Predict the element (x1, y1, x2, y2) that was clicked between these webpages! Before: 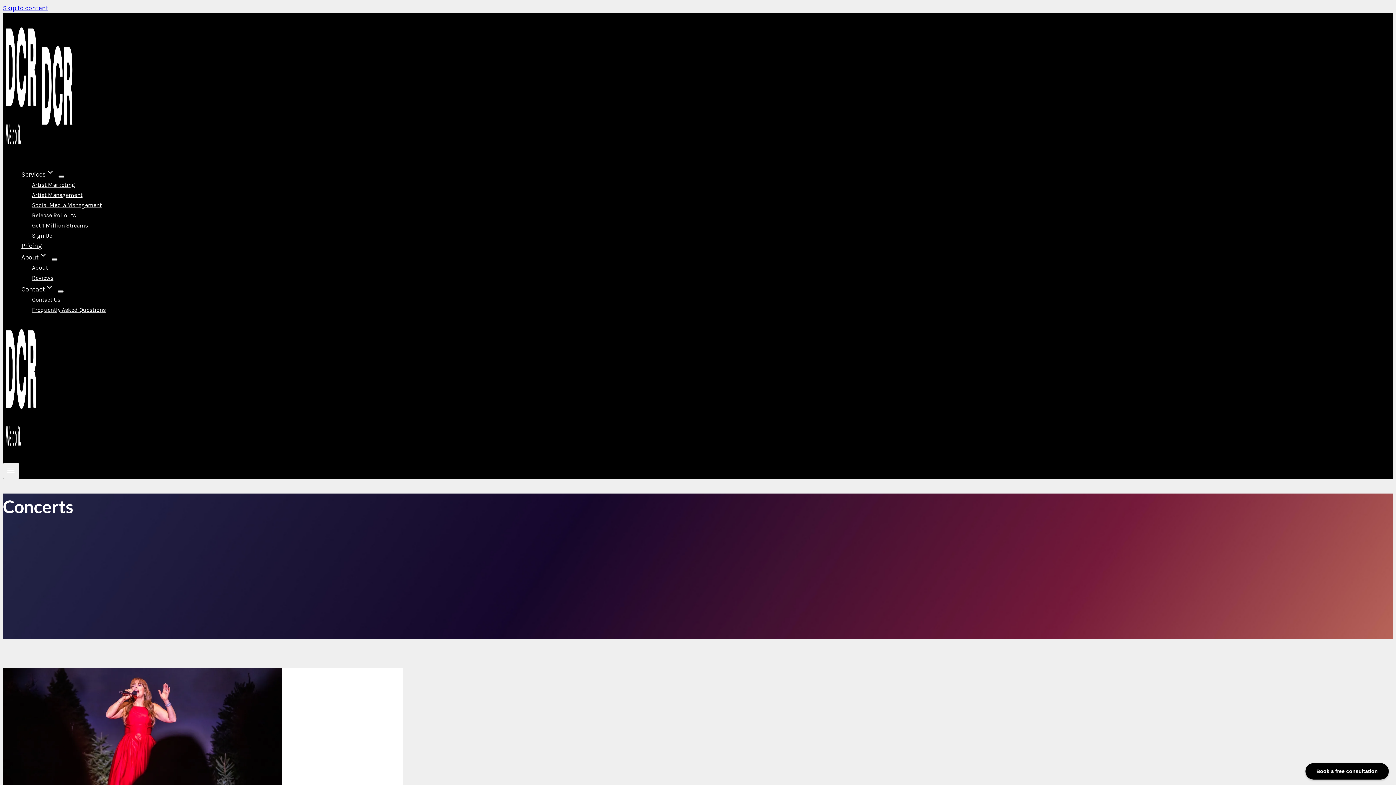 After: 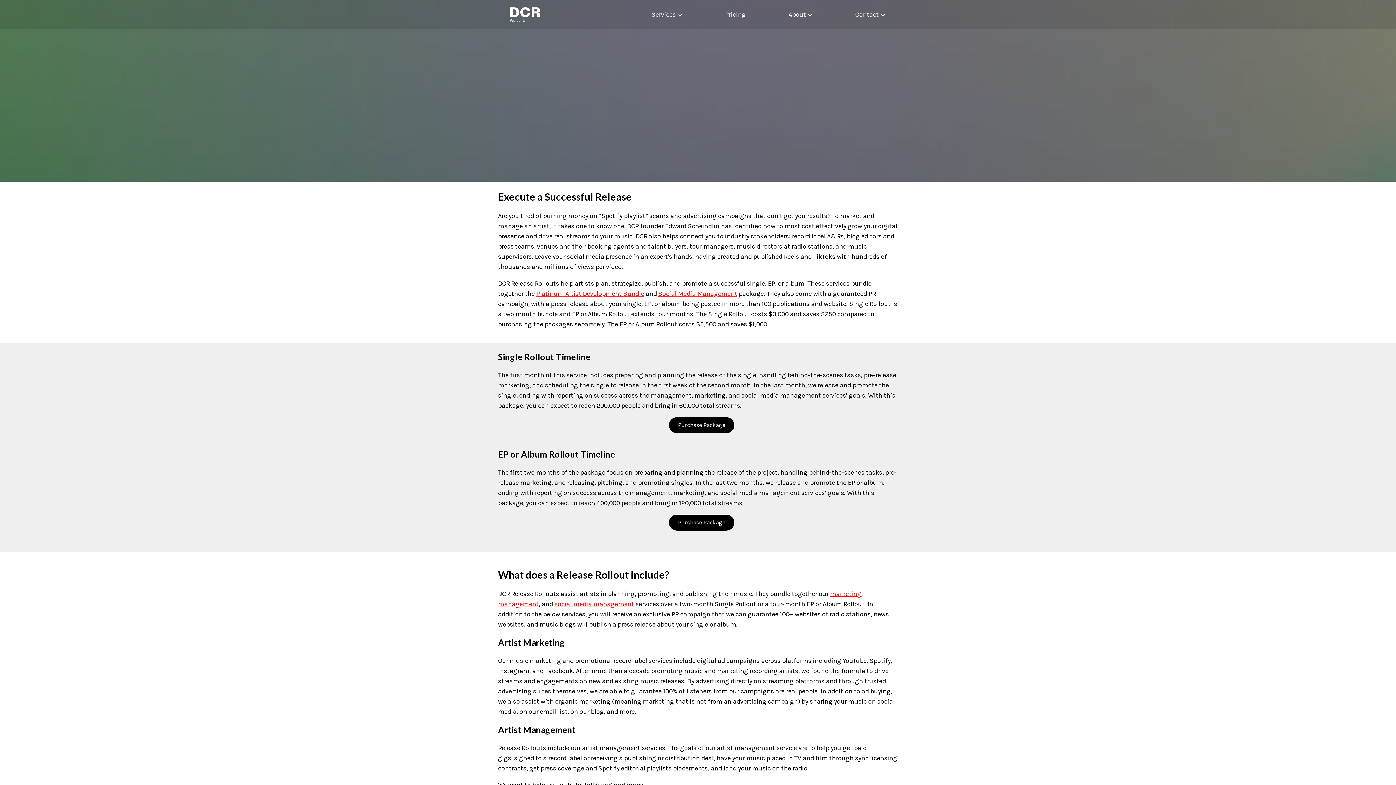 Action: label: Release Rollouts bbox: (32, 206, 76, 224)